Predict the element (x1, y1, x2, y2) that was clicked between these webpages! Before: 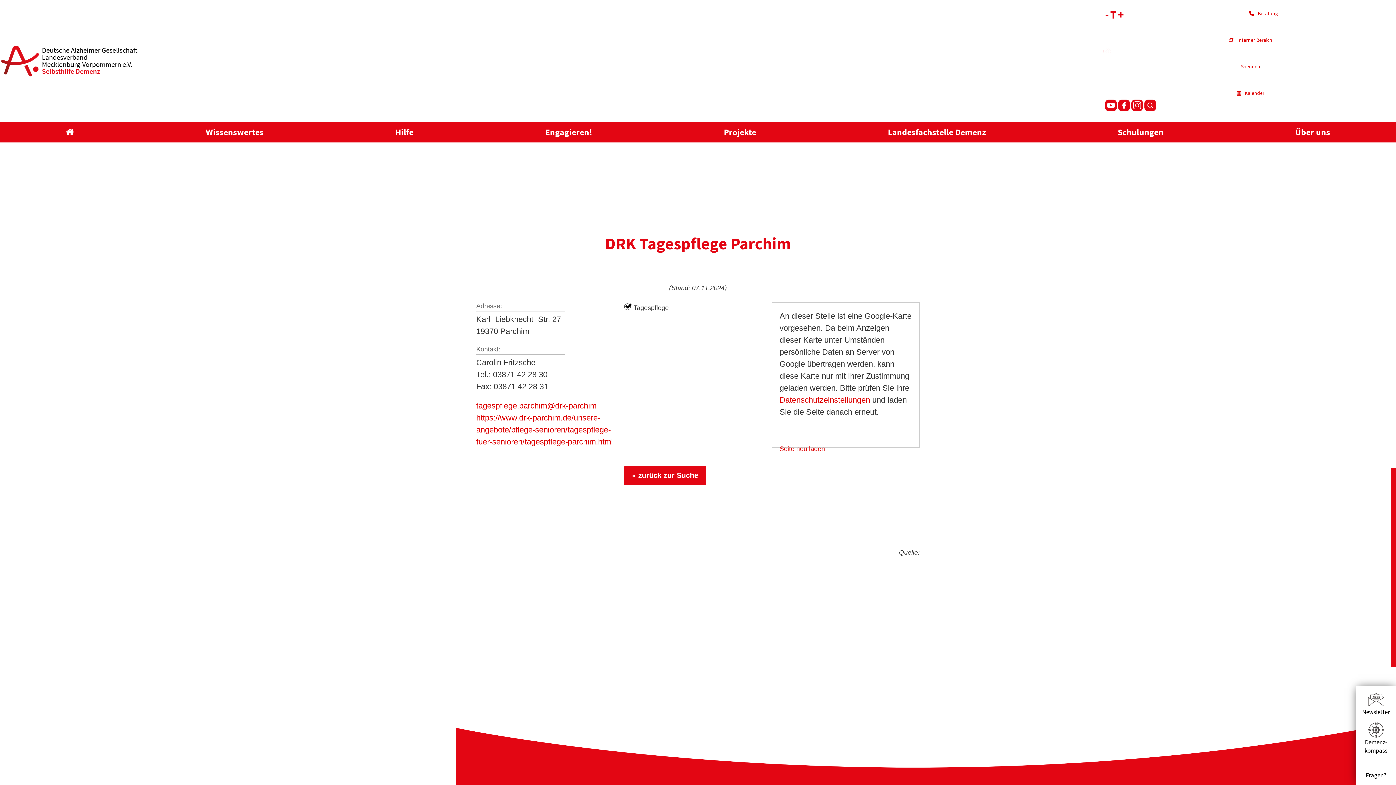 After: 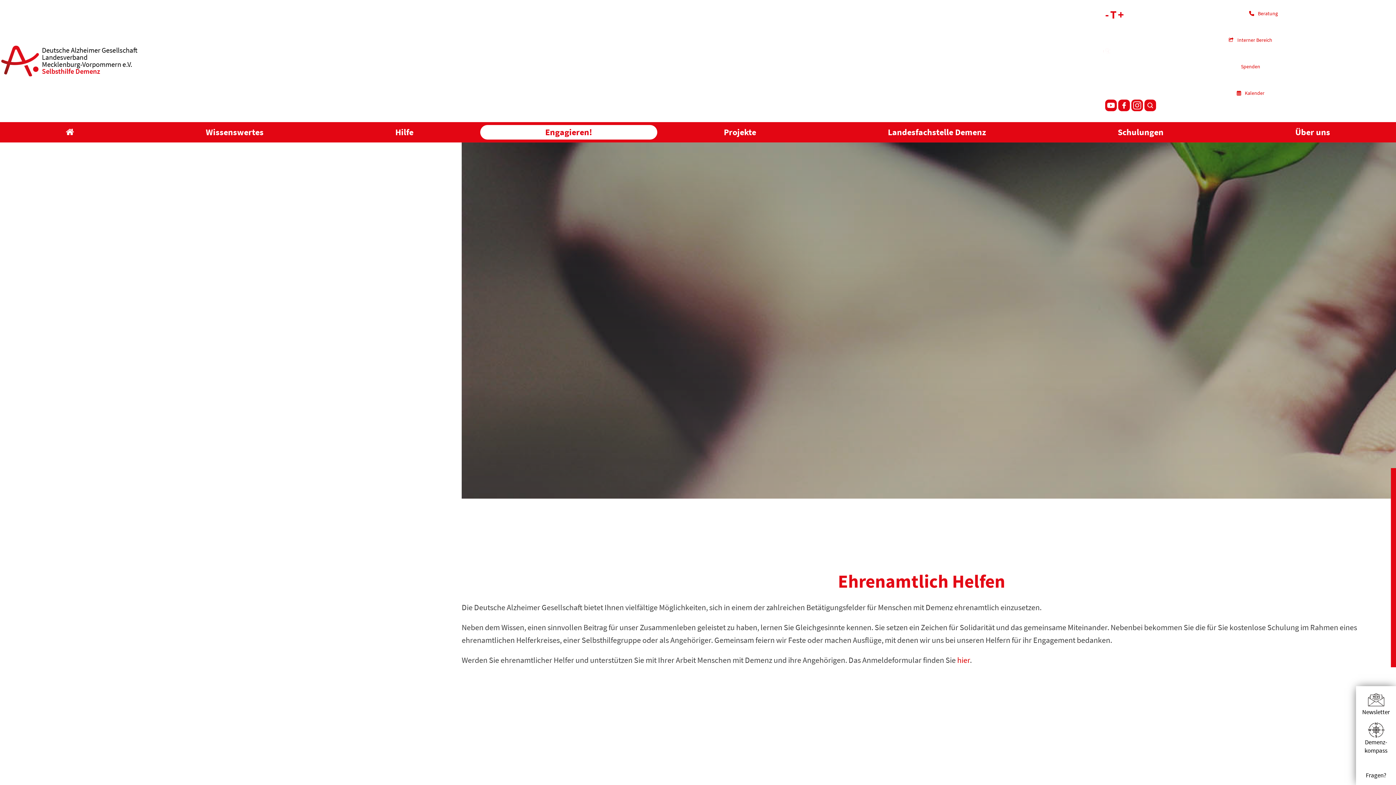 Action: bbox: (480, 125, 657, 139) label: Engagieren!